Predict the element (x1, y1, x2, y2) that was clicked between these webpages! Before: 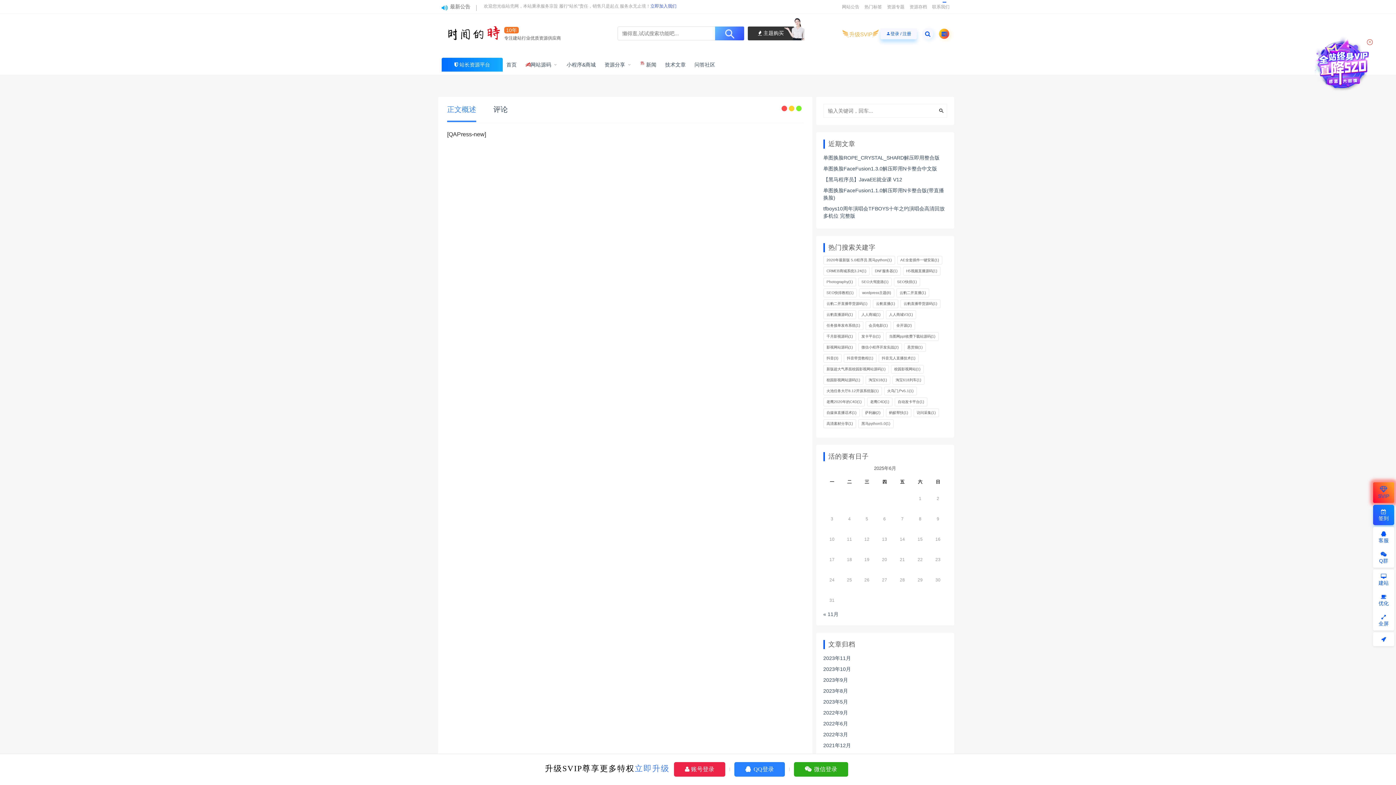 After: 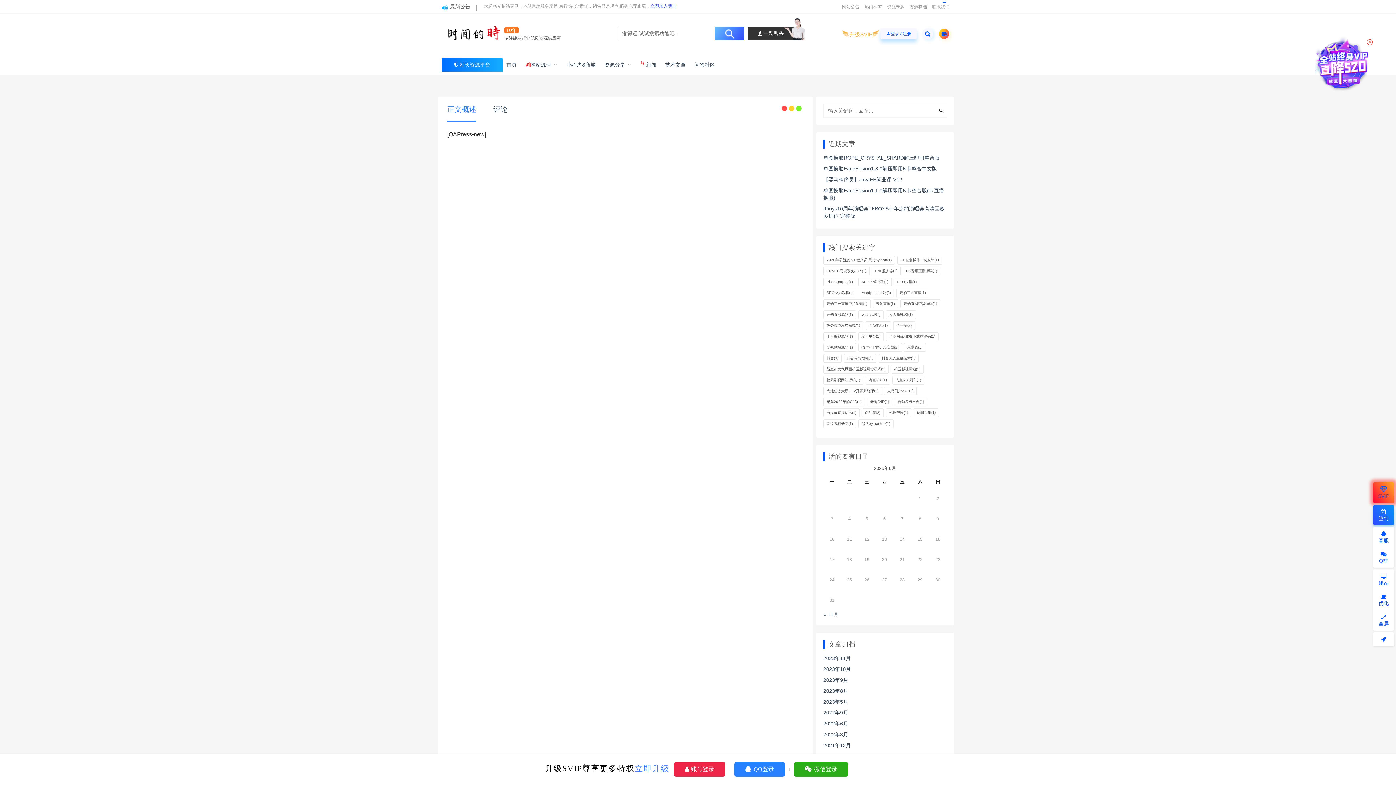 Action: label: 联系我们 bbox: (932, 4, 949, 9)